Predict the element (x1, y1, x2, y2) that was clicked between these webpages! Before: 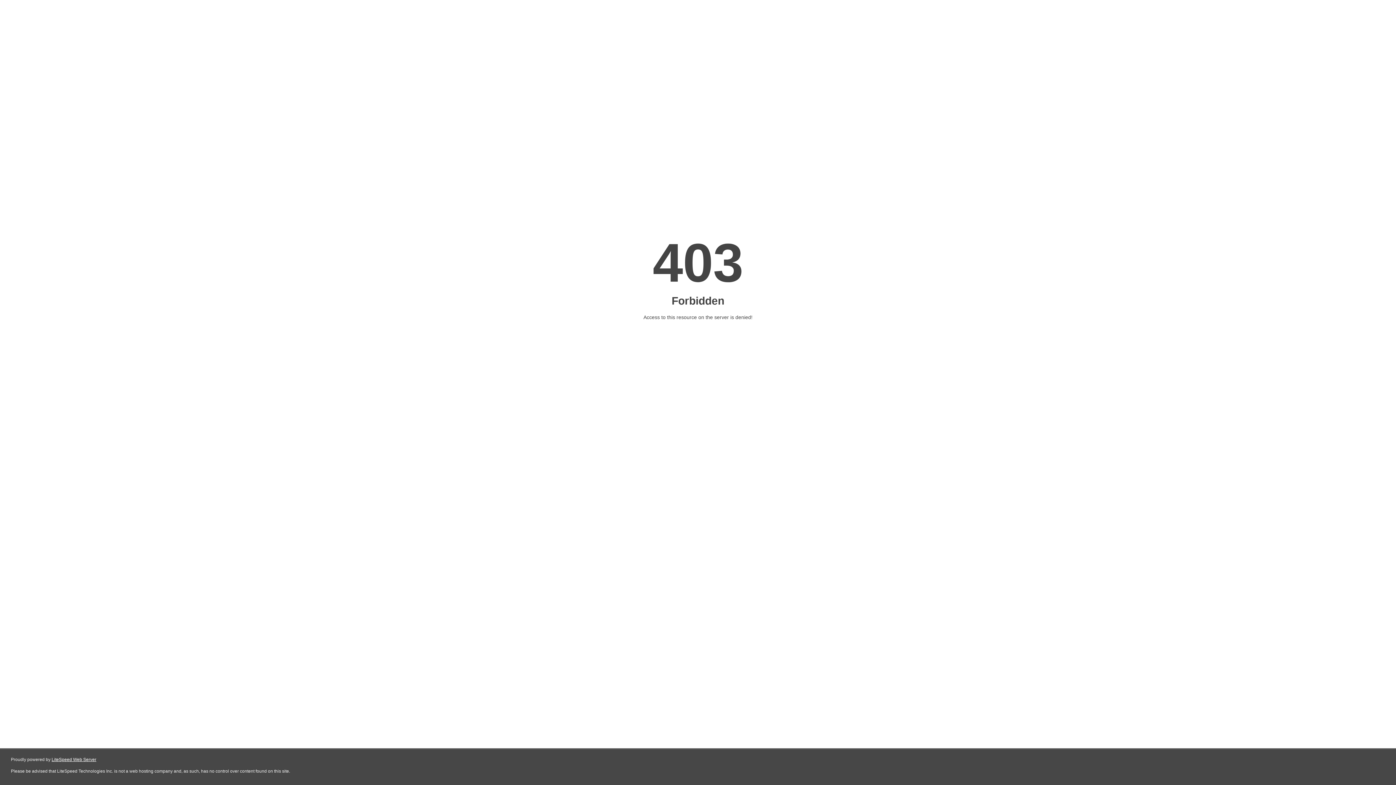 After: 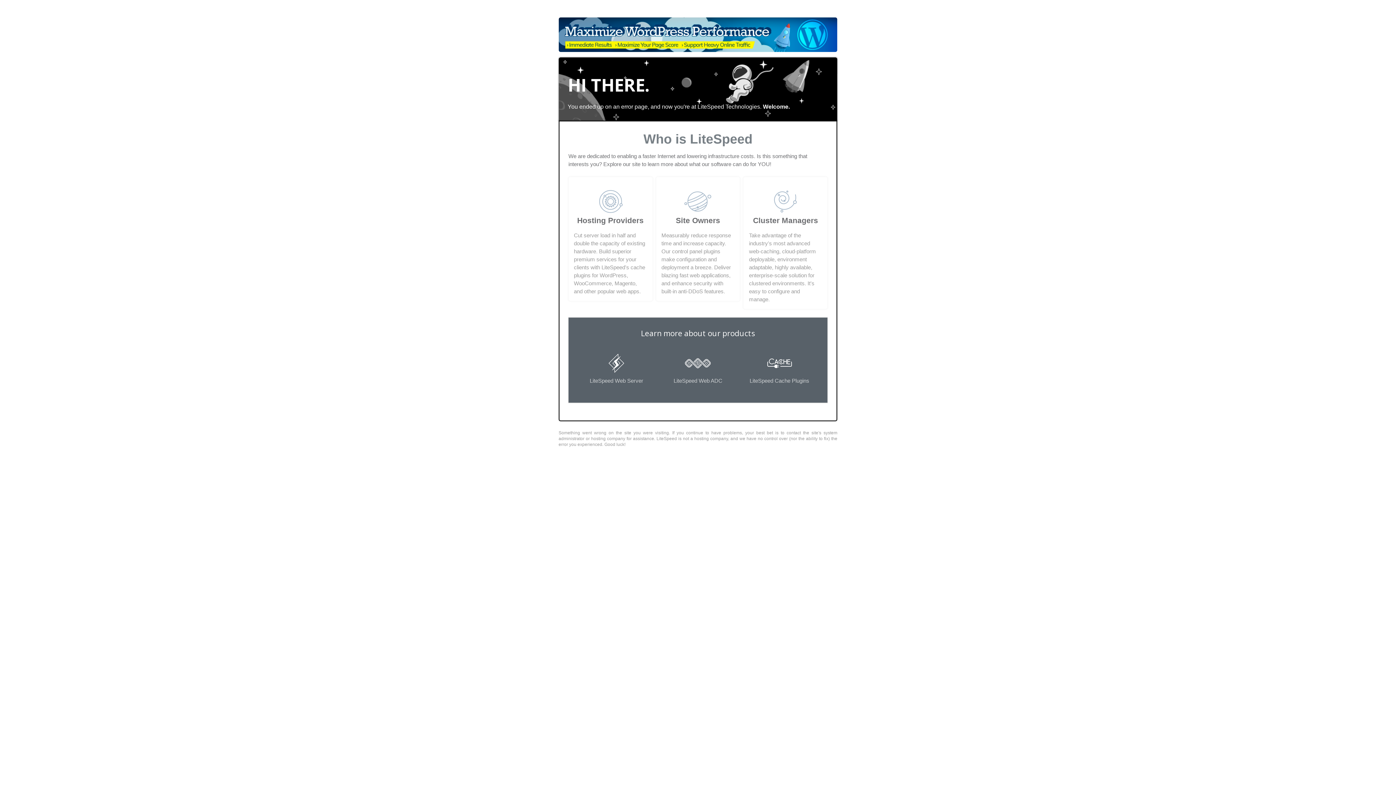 Action: bbox: (51, 757, 96, 762) label: LiteSpeed Web Server